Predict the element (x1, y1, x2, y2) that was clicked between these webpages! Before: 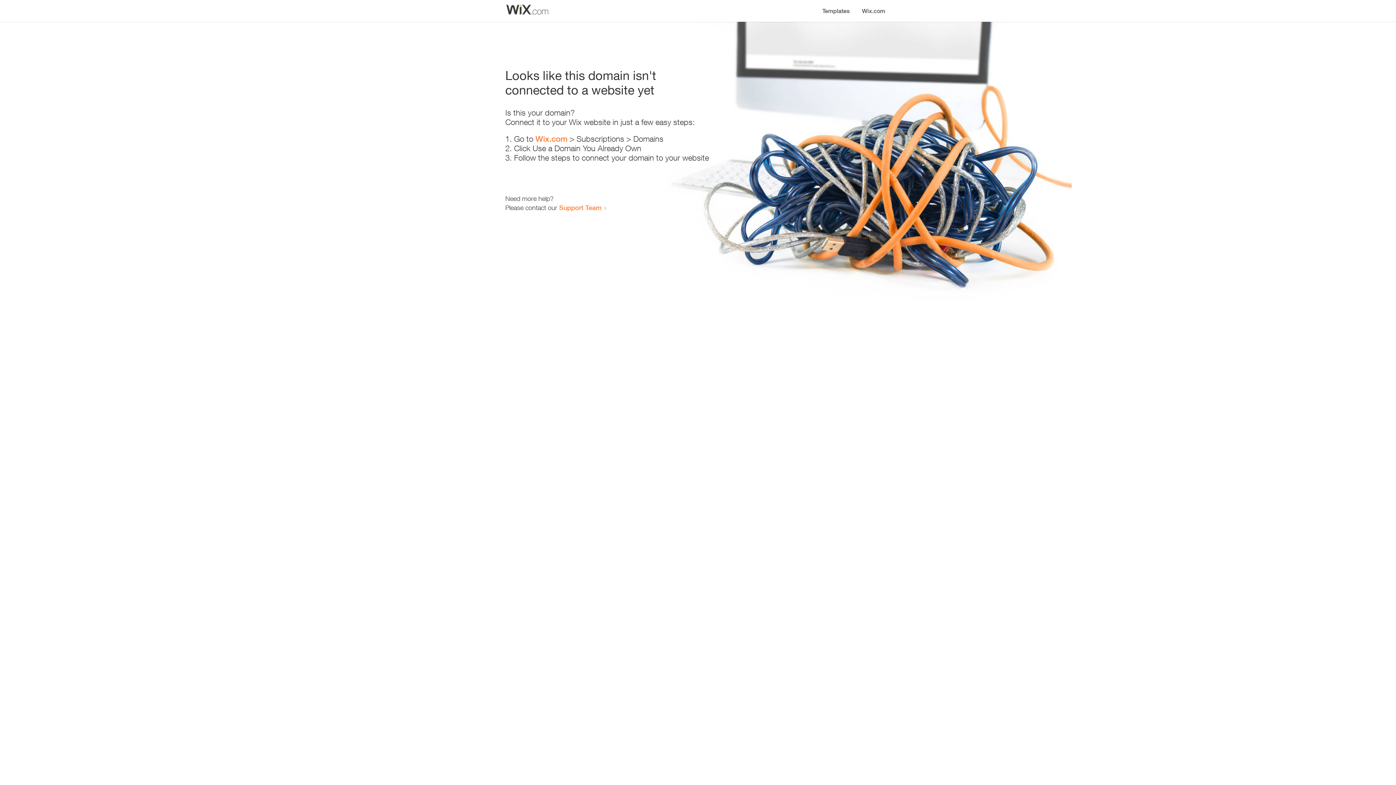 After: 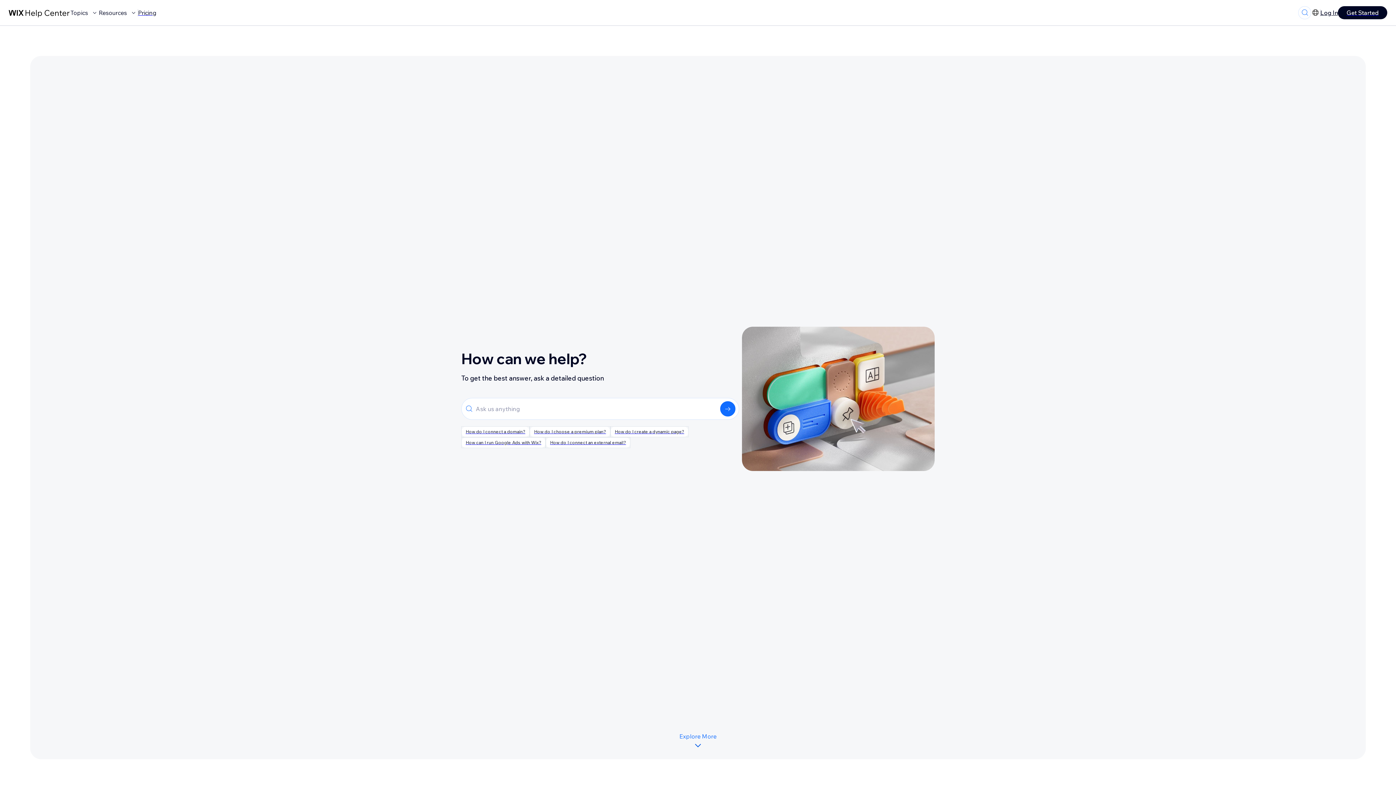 Action: bbox: (559, 203, 601, 211) label: Support Team